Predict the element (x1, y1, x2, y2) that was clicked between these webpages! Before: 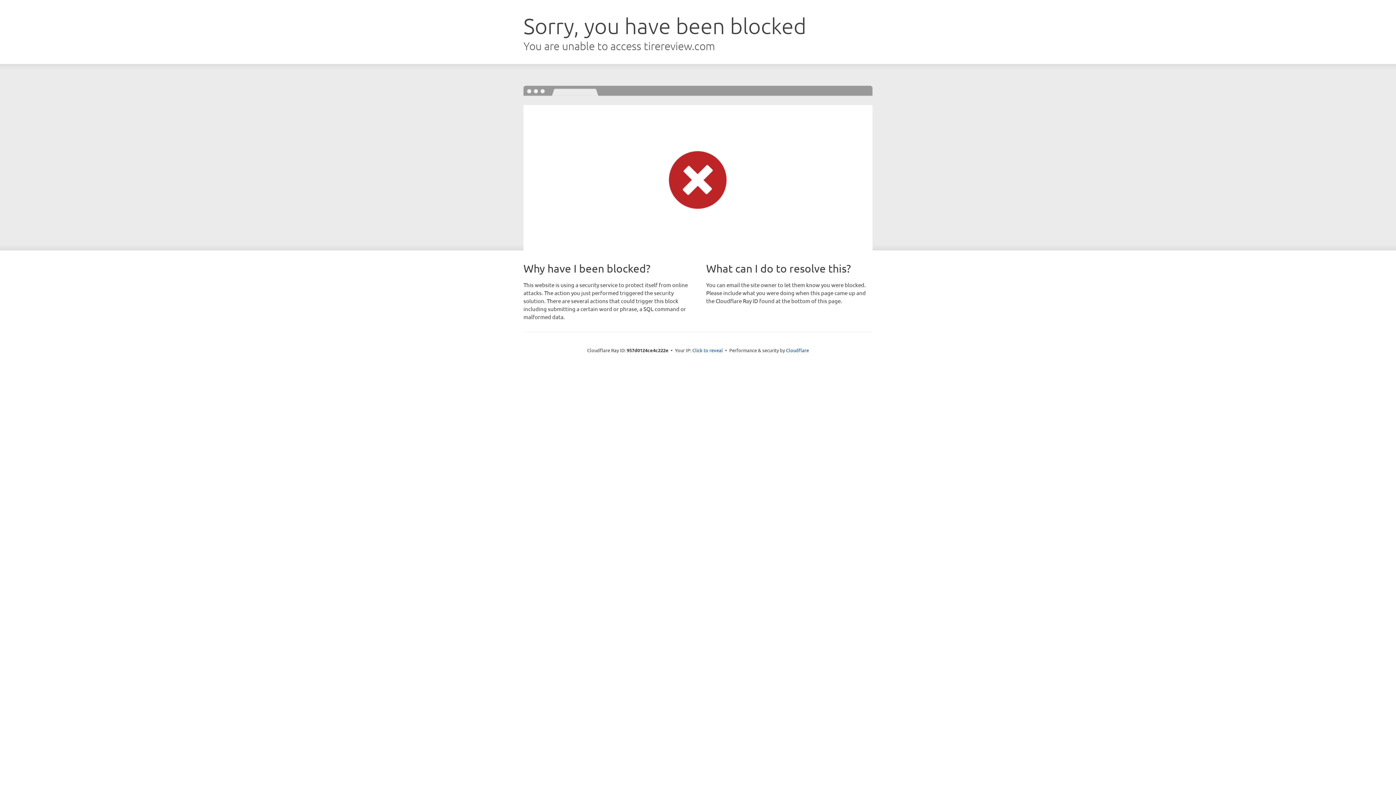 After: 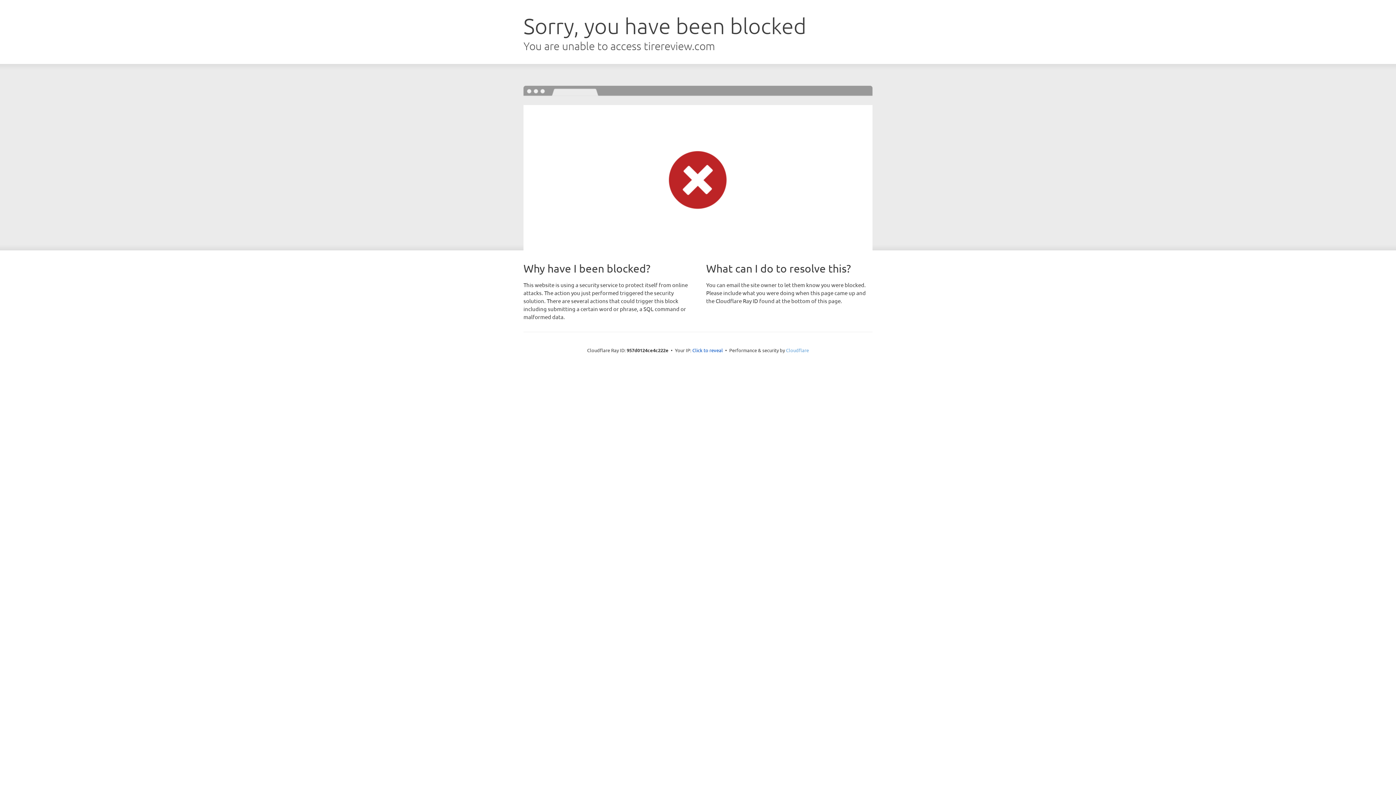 Action: bbox: (786, 347, 809, 353) label: Cloudflare